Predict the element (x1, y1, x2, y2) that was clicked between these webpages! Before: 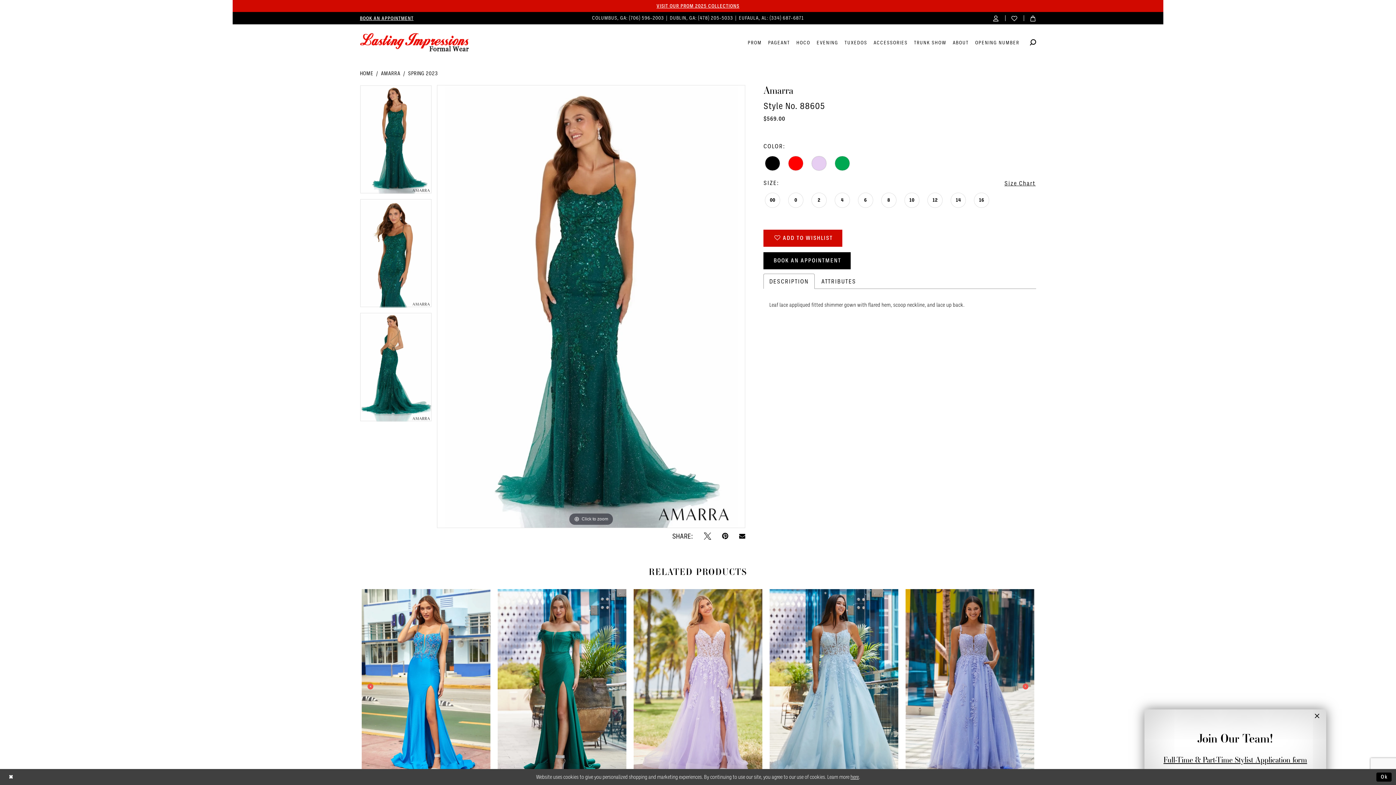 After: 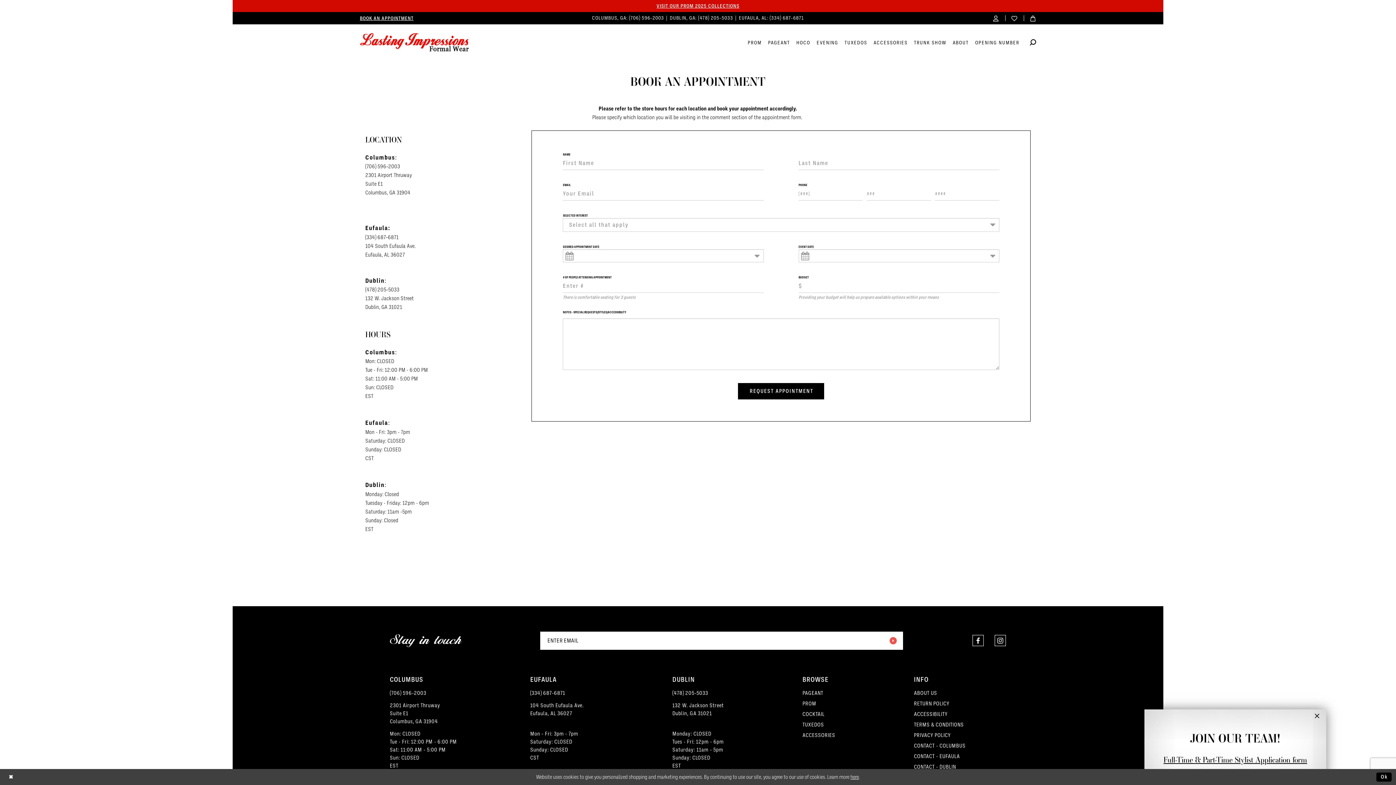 Action: label: Request an appointment bbox: (360, 14, 413, 21)